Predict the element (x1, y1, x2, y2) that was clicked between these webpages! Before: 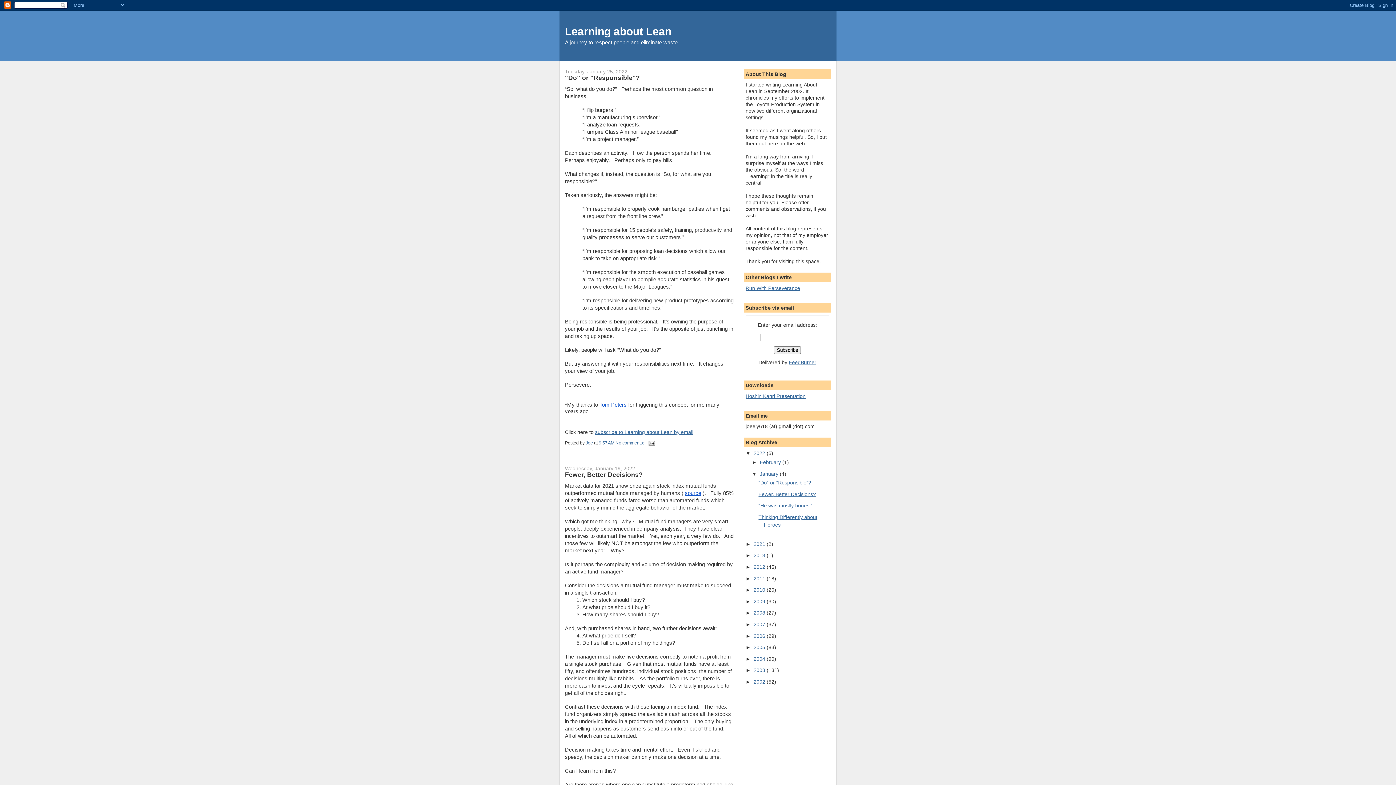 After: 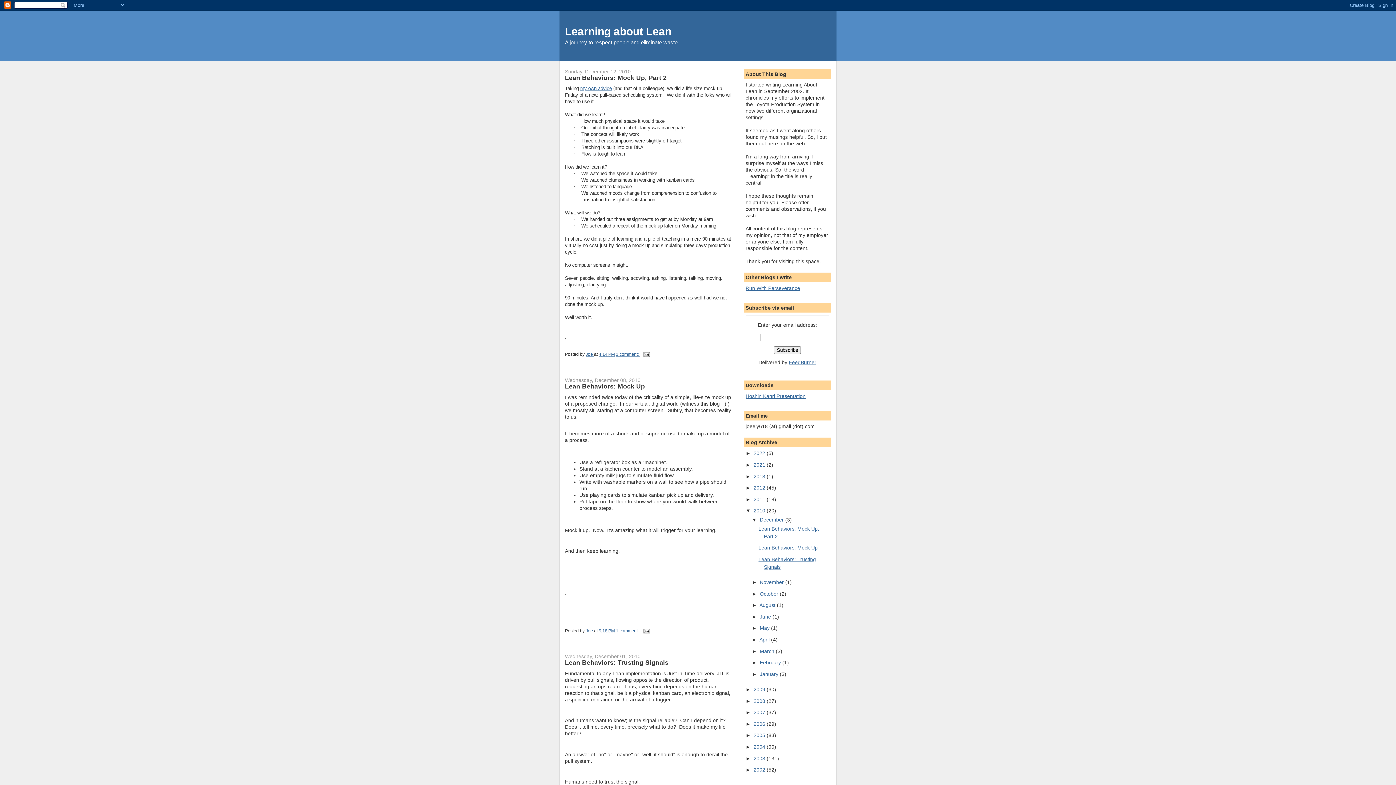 Action: bbox: (753, 587, 766, 593) label: 2010 